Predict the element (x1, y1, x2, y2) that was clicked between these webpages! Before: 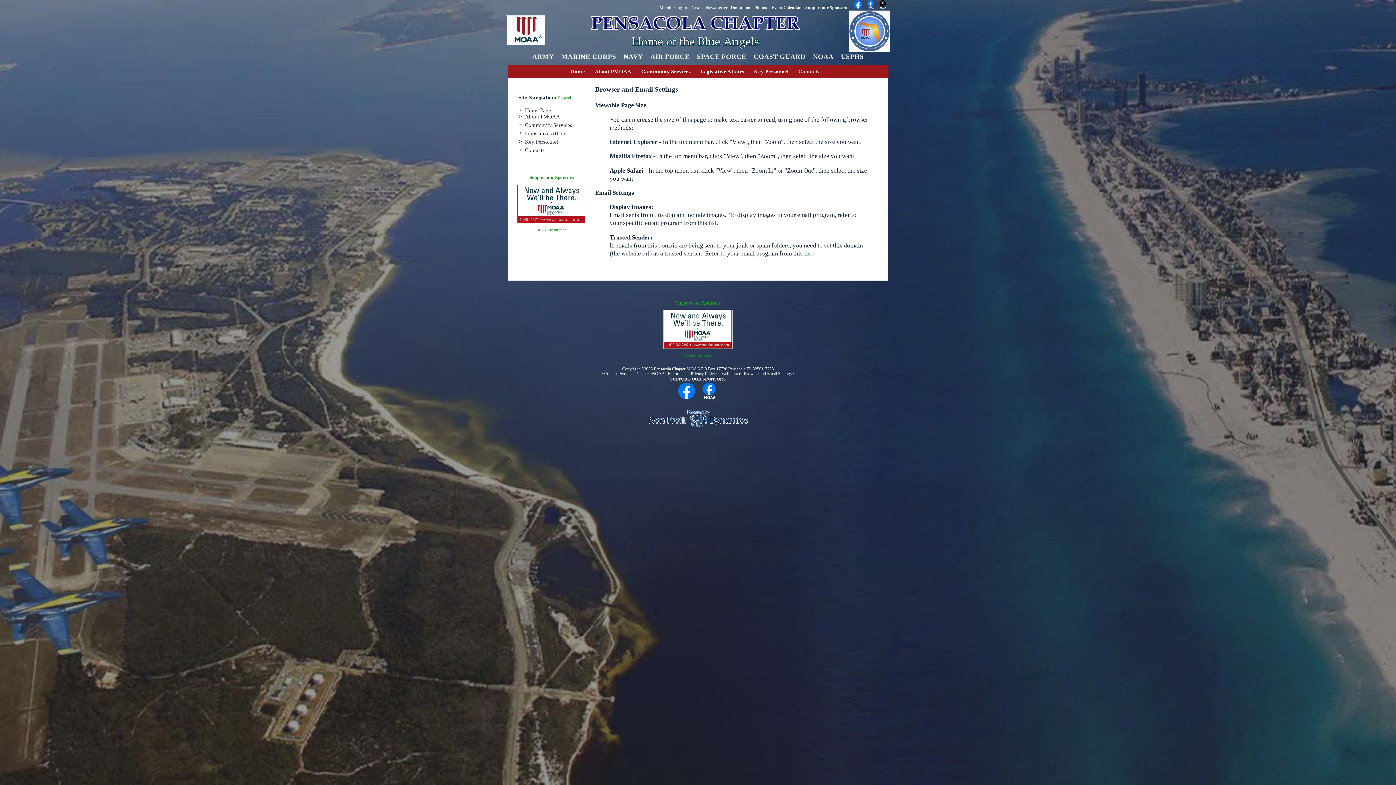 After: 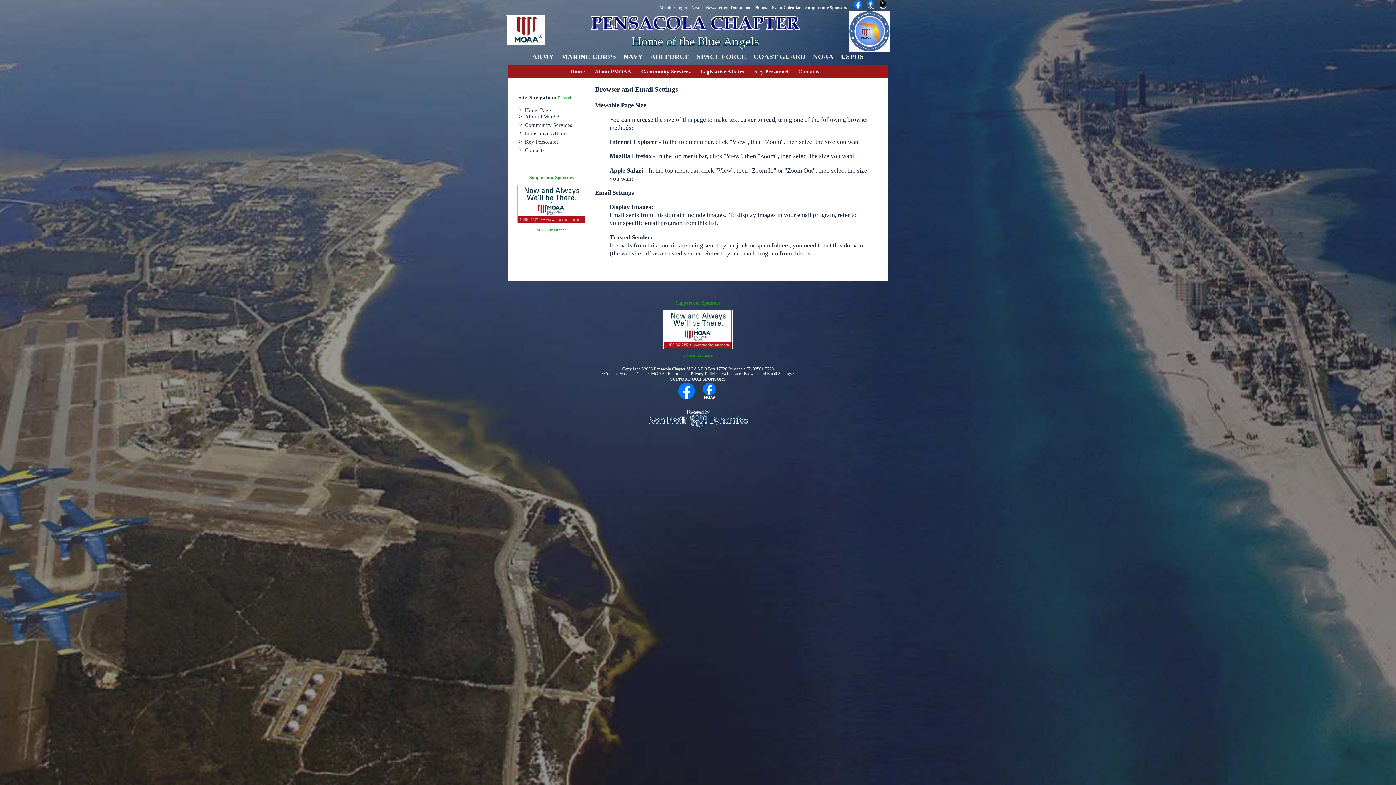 Action: bbox: (683, 353, 712, 357) label: MOAA Insurance